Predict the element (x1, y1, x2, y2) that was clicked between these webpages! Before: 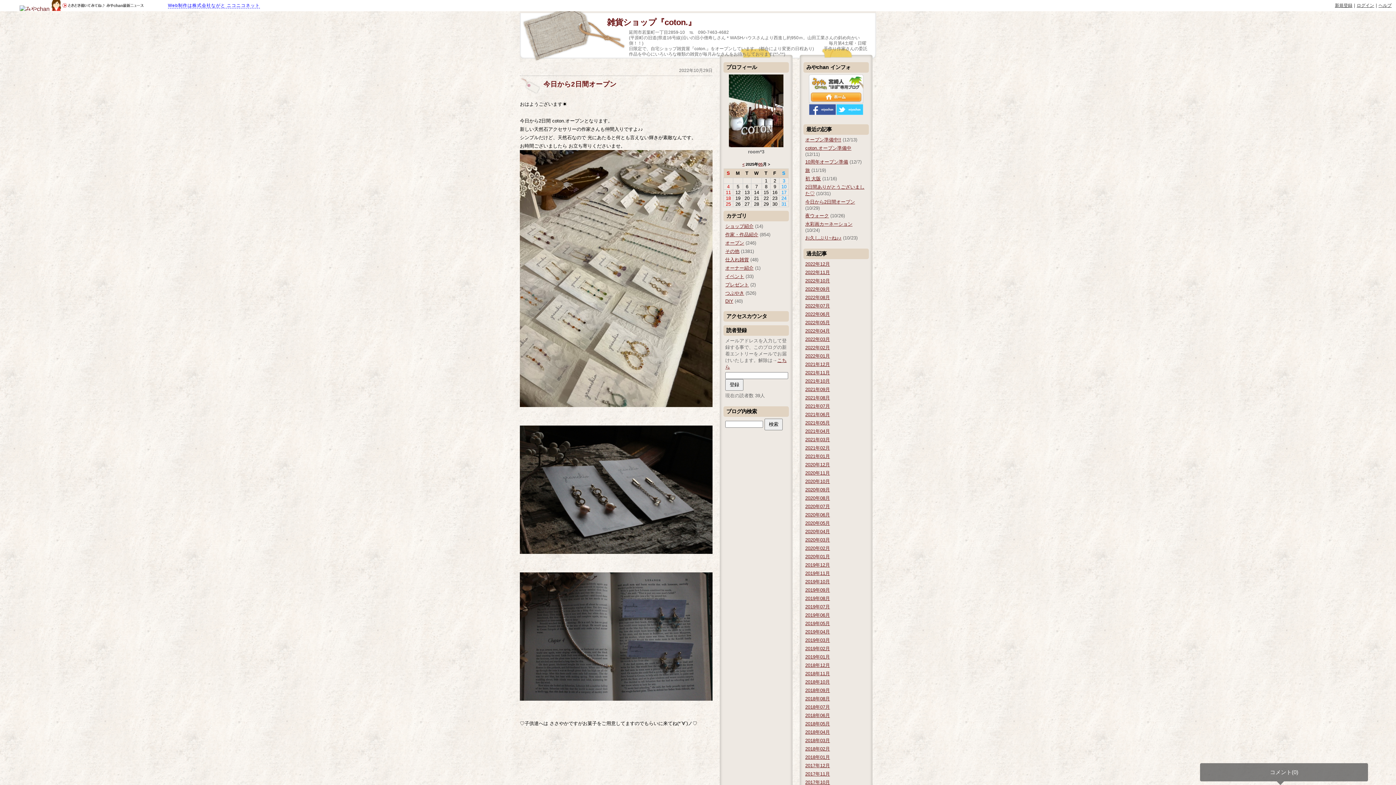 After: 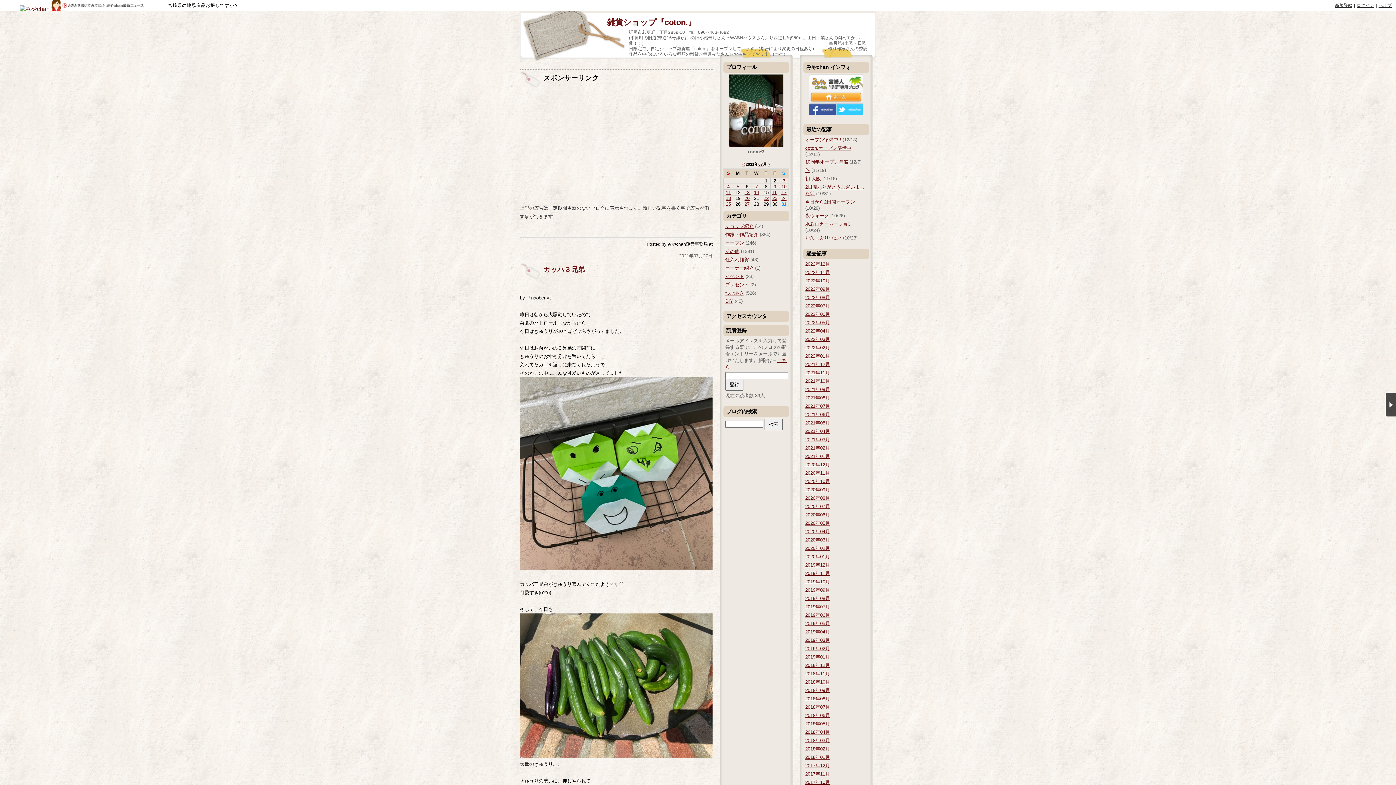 Action: label: 2021年07月 bbox: (805, 403, 830, 409)